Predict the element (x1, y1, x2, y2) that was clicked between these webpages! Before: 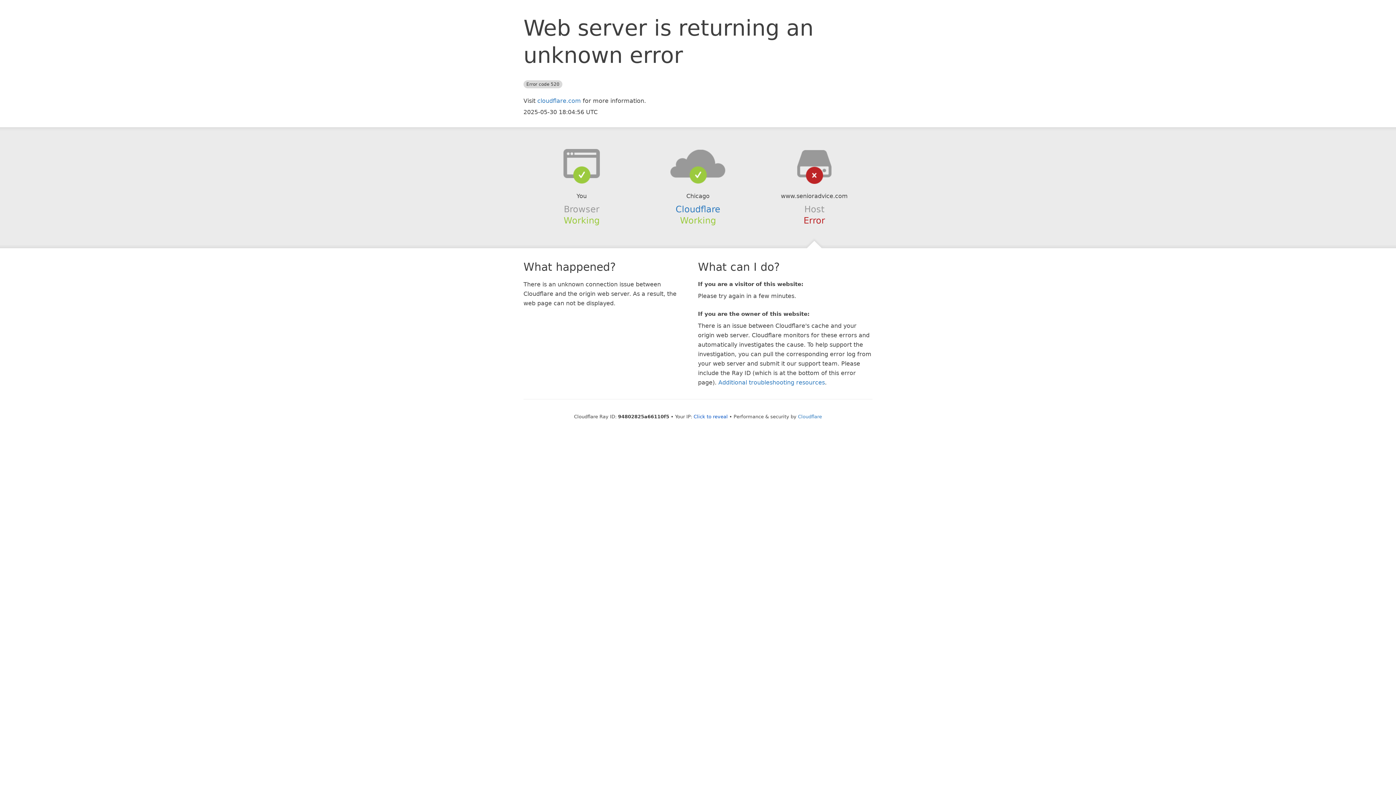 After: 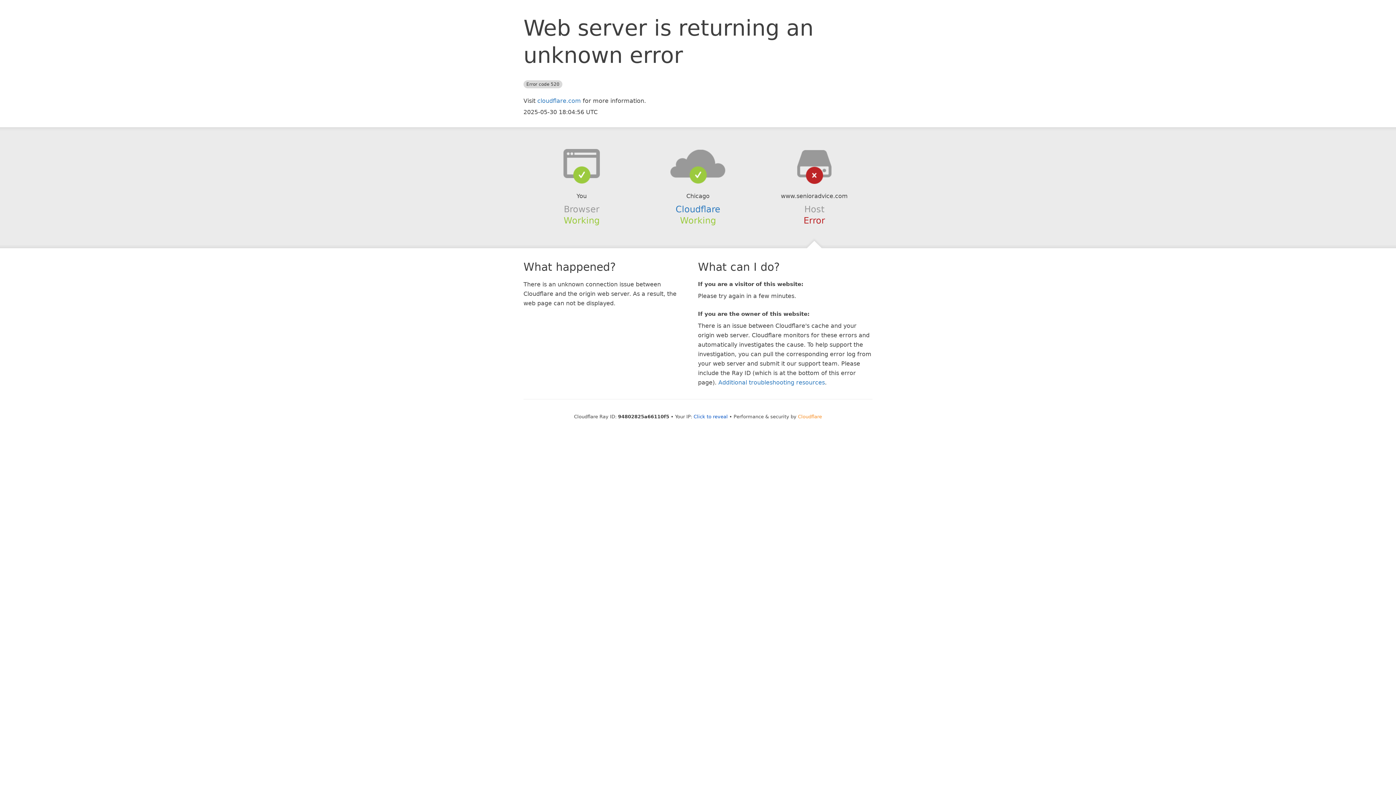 Action: label: Cloudflare bbox: (798, 414, 822, 419)